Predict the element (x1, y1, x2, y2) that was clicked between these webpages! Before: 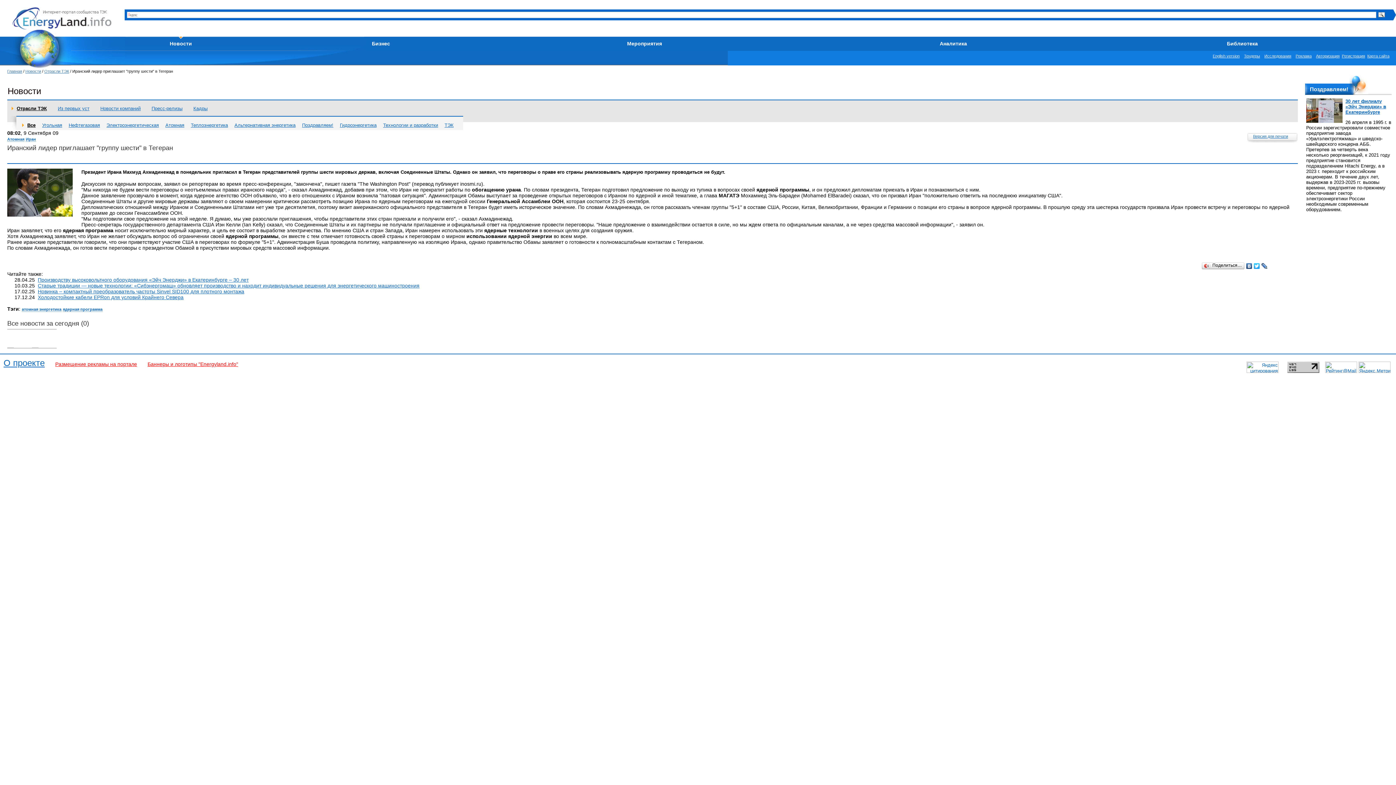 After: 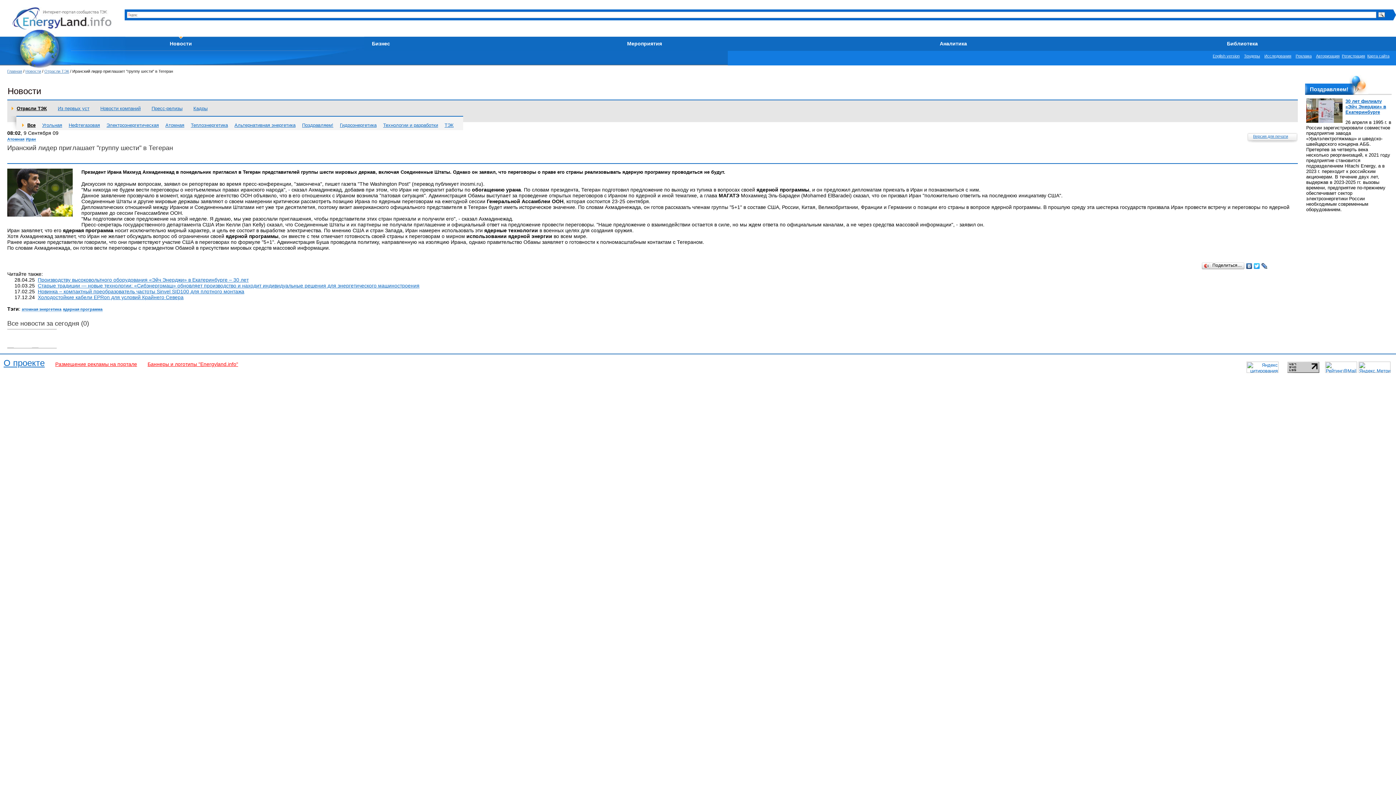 Action: bbox: (1287, 368, 1319, 374)